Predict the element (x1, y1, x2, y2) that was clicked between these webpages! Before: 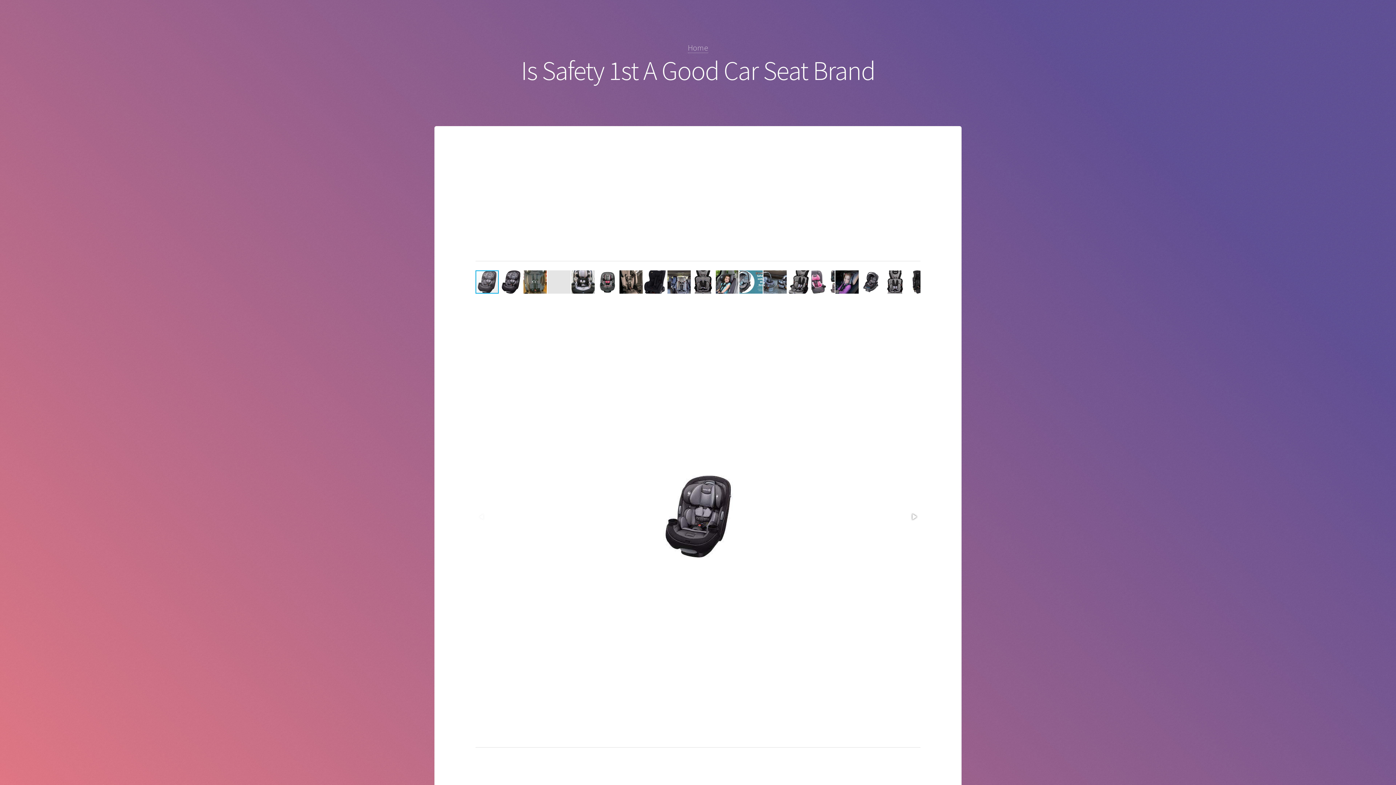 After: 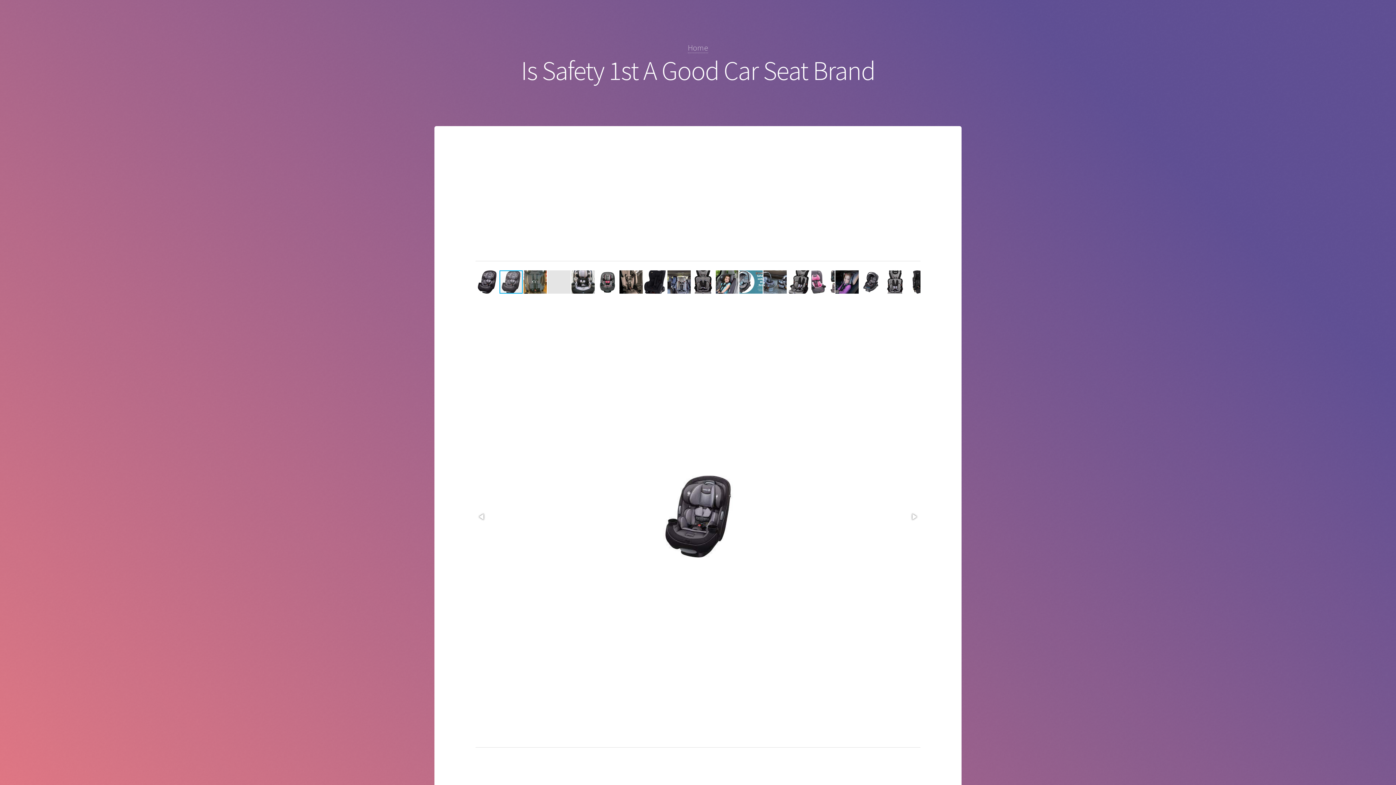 Action: bbox: (908, 511, 920, 522)